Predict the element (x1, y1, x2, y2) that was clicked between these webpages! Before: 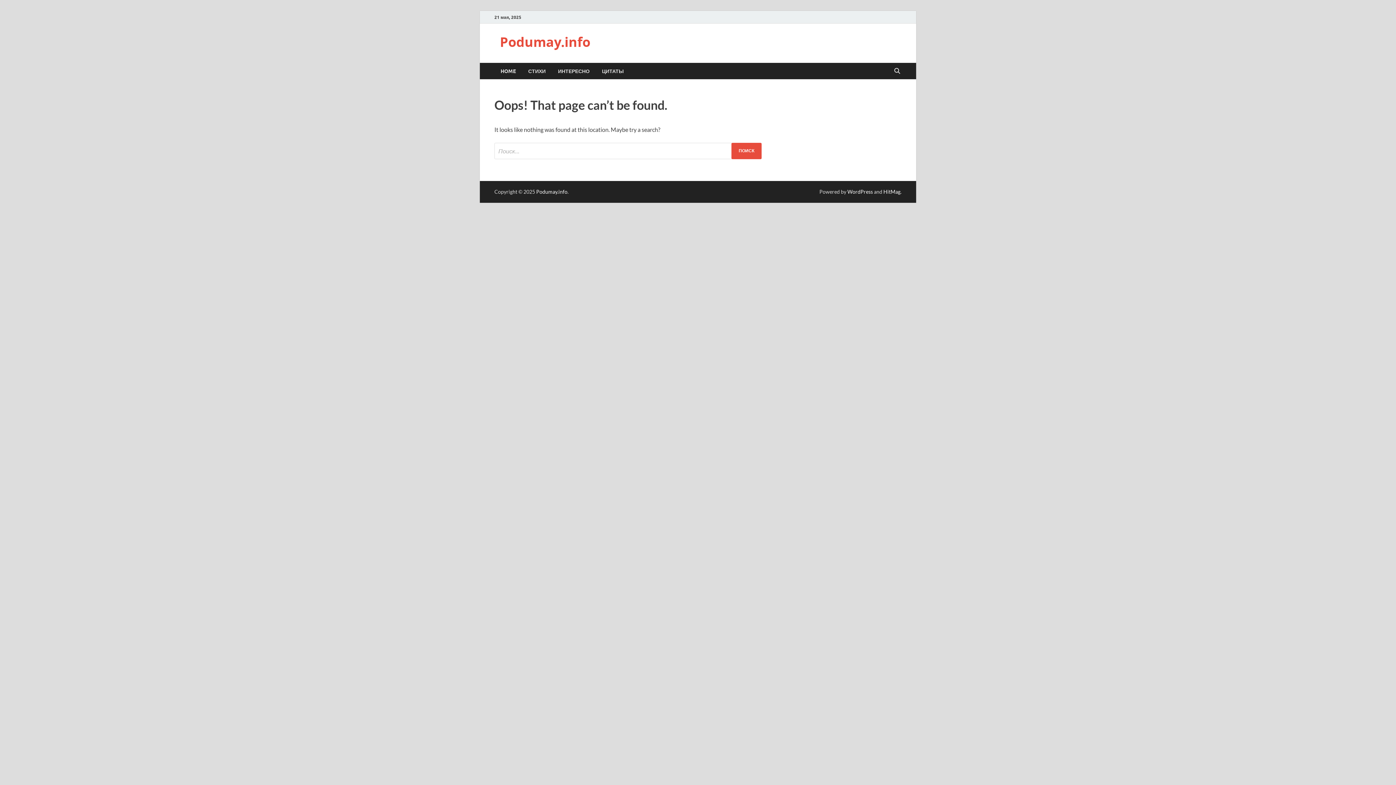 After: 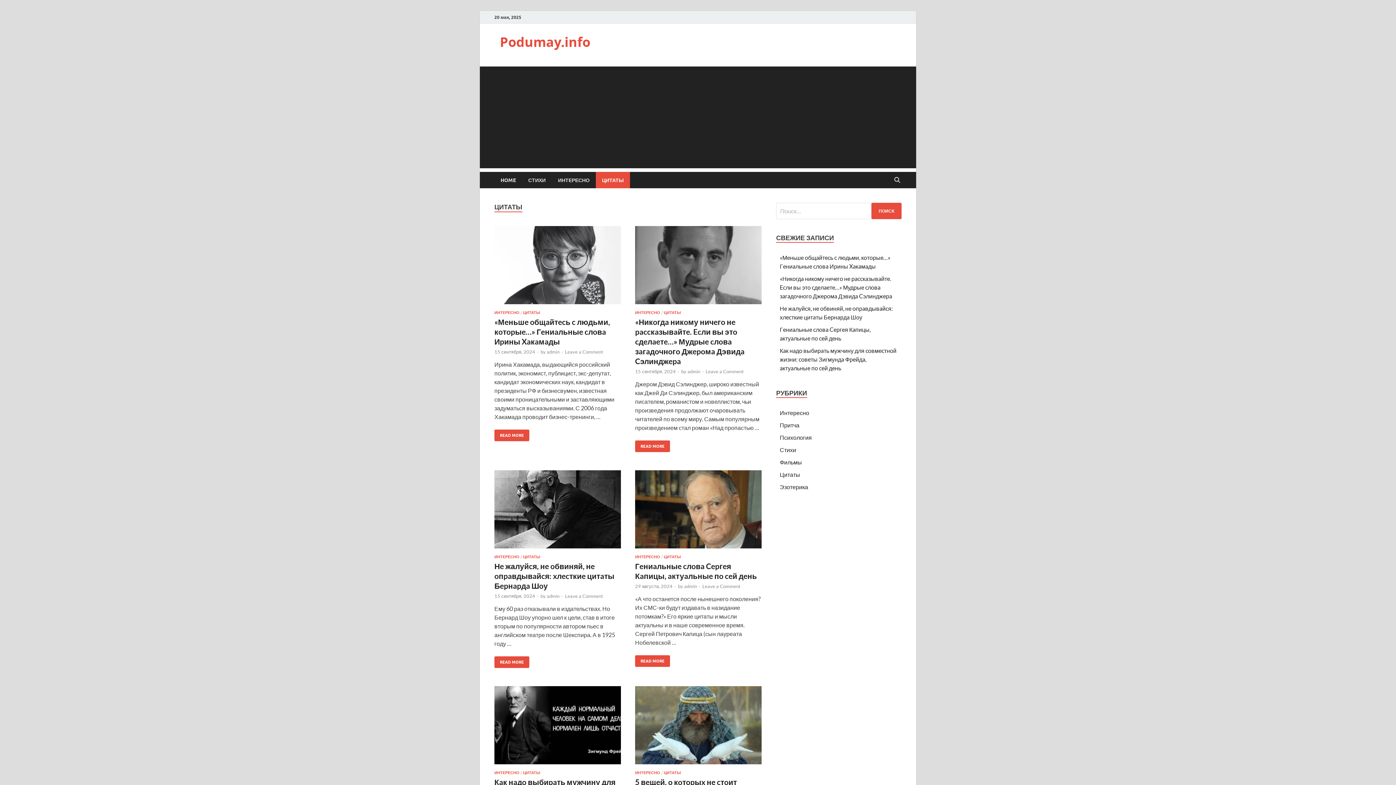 Action: label: ЦИТАТЫ bbox: (596, 62, 630, 79)